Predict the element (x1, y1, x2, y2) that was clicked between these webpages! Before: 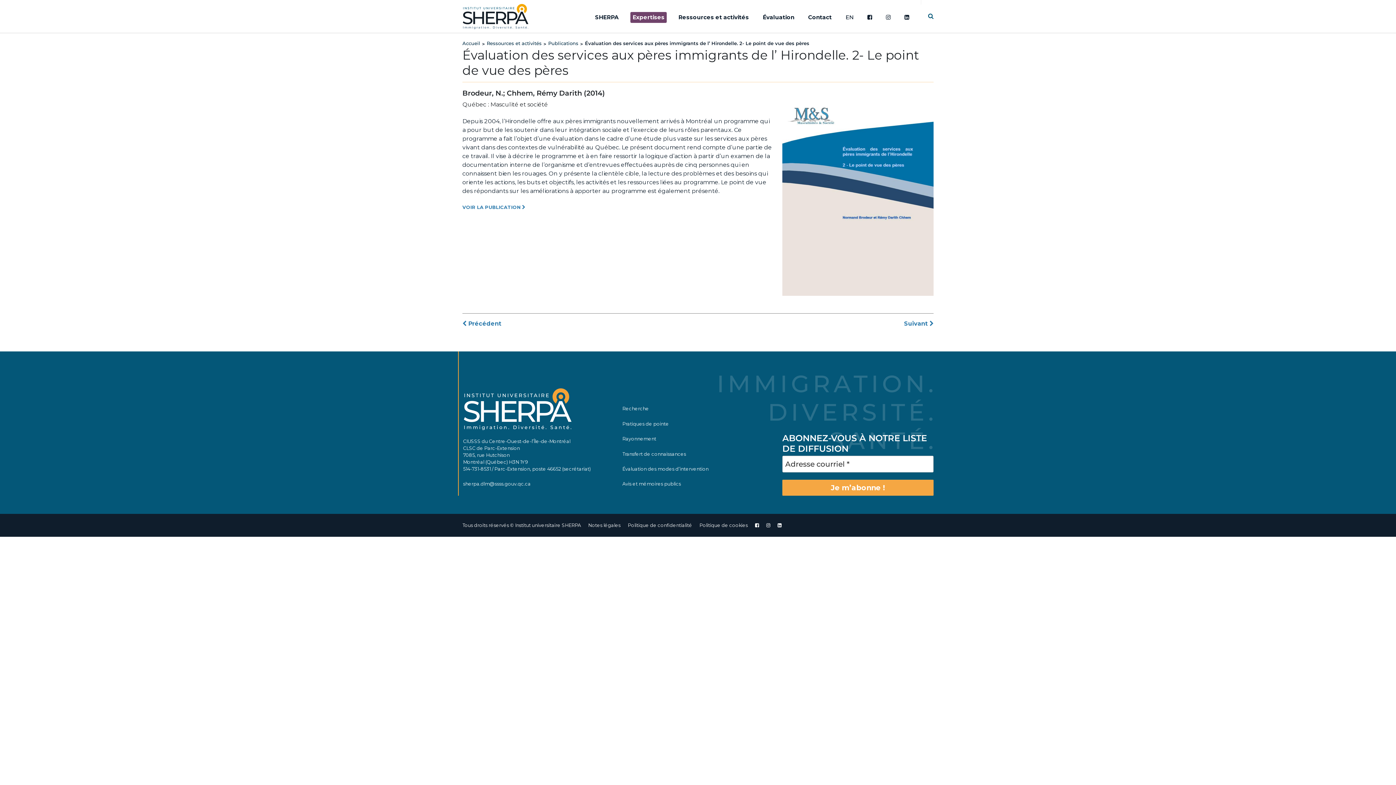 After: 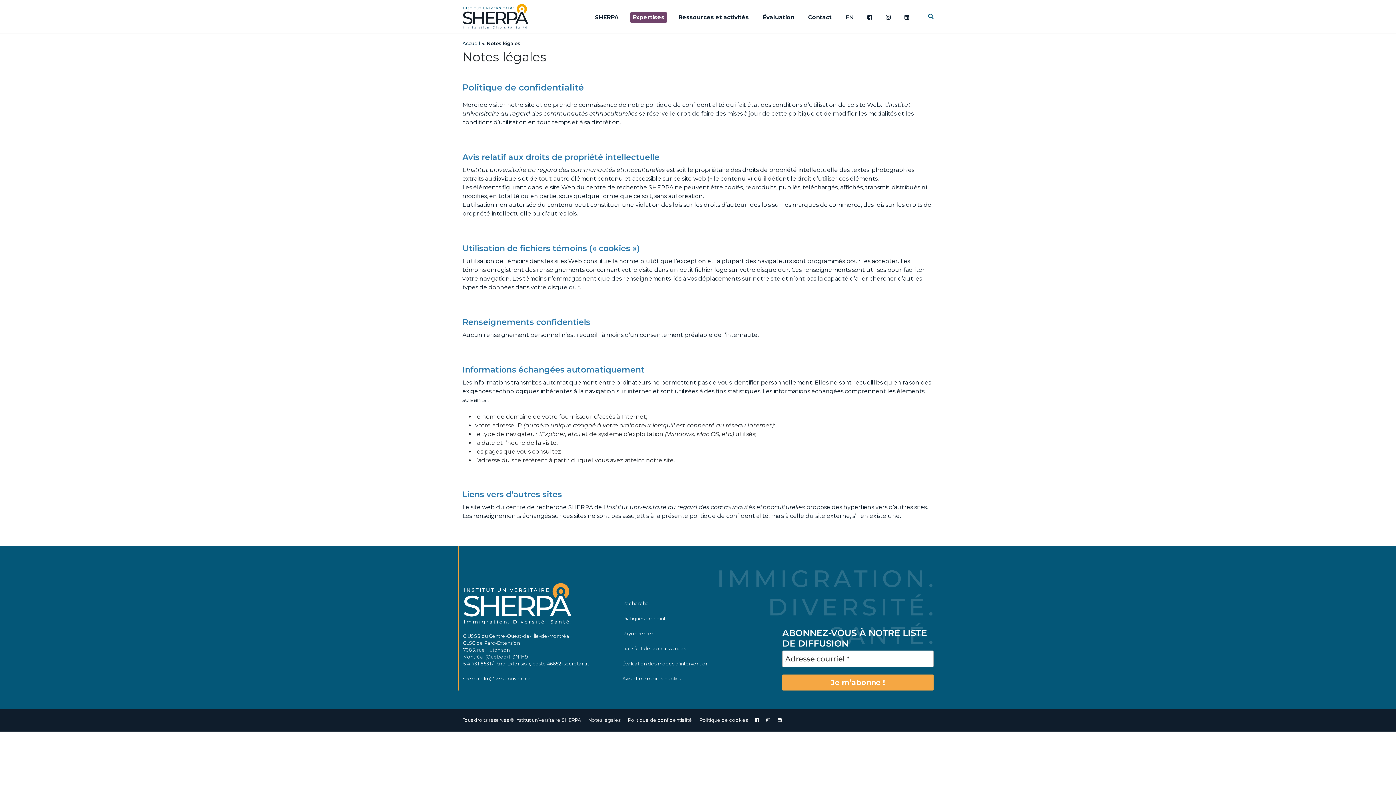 Action: bbox: (588, 522, 620, 528) label: Notes légales